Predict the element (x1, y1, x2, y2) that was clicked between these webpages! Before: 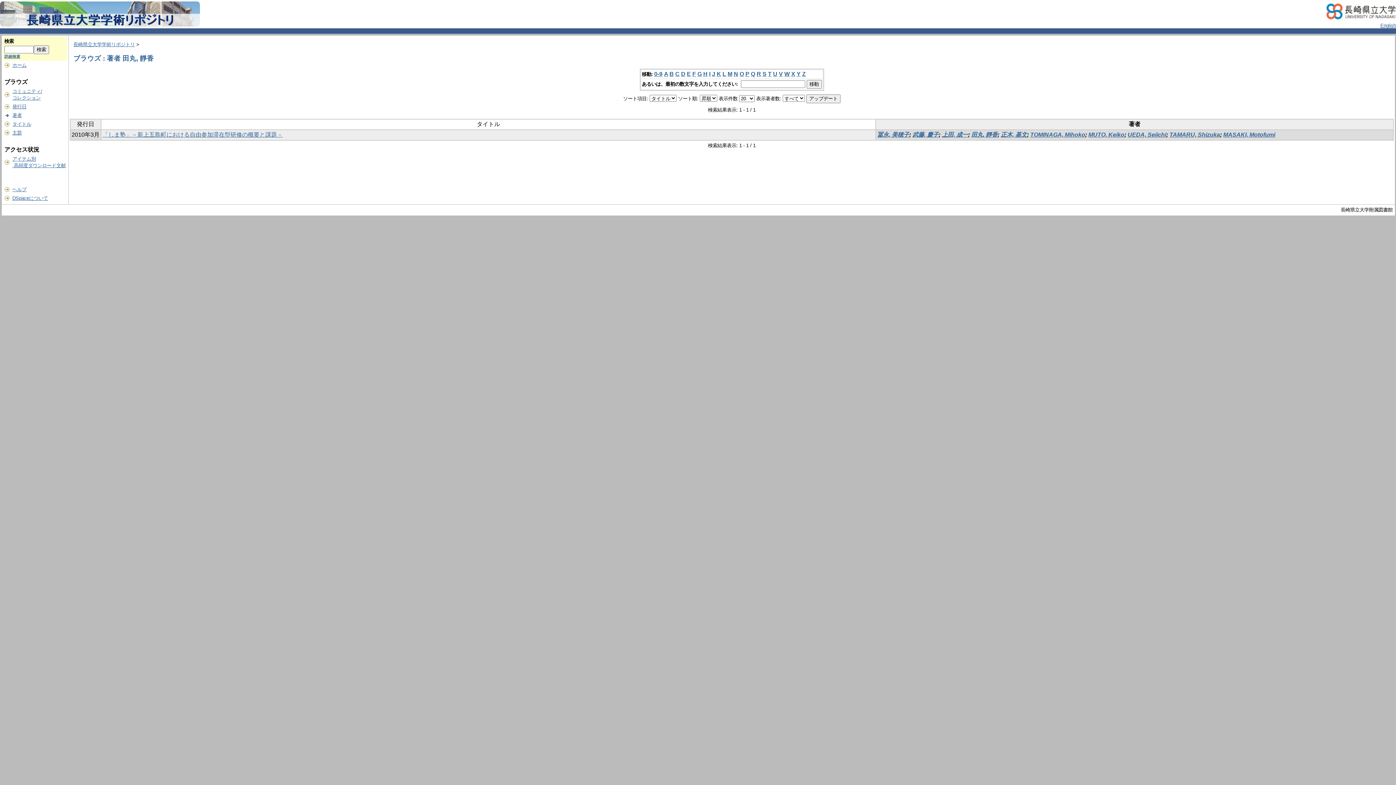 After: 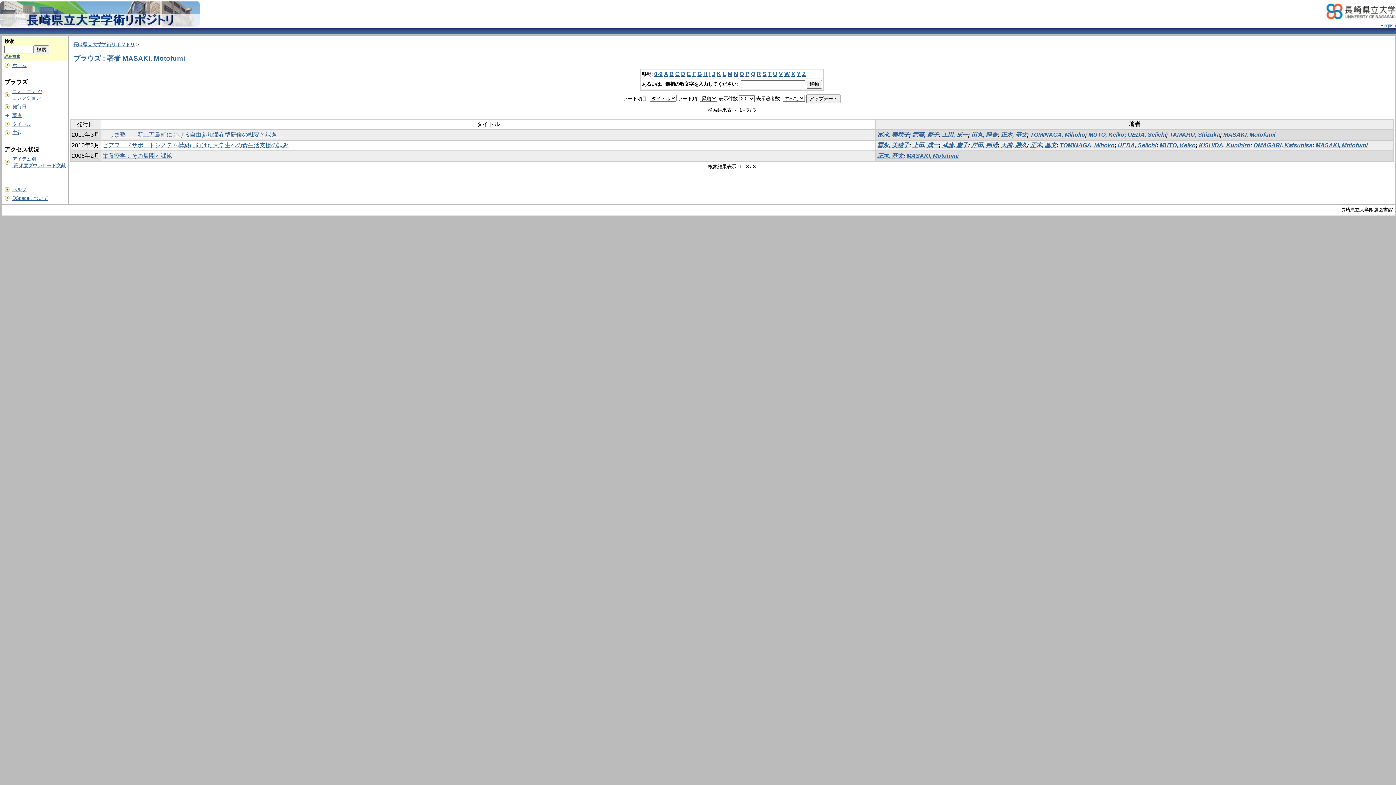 Action: bbox: (1223, 131, 1275, 137) label: MASAKI, Motofumi